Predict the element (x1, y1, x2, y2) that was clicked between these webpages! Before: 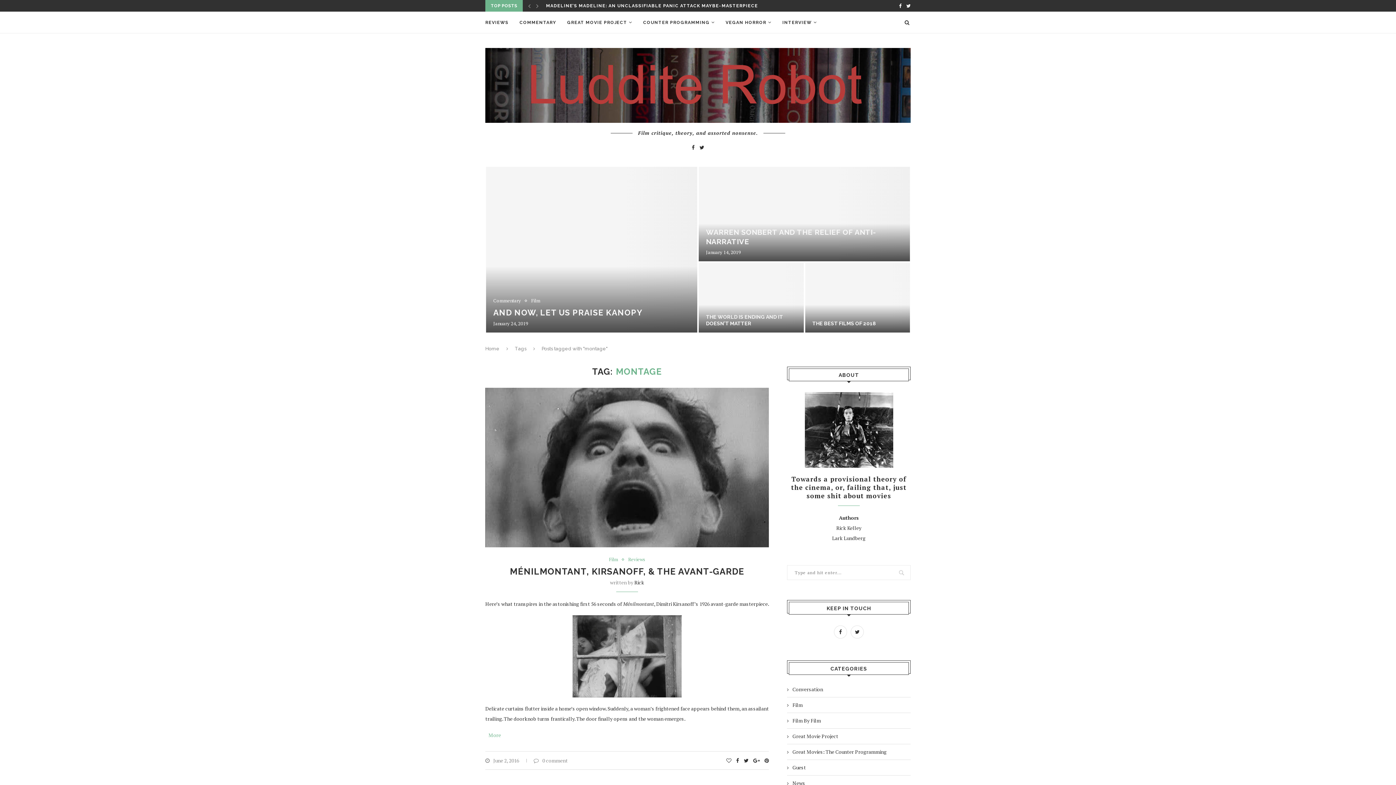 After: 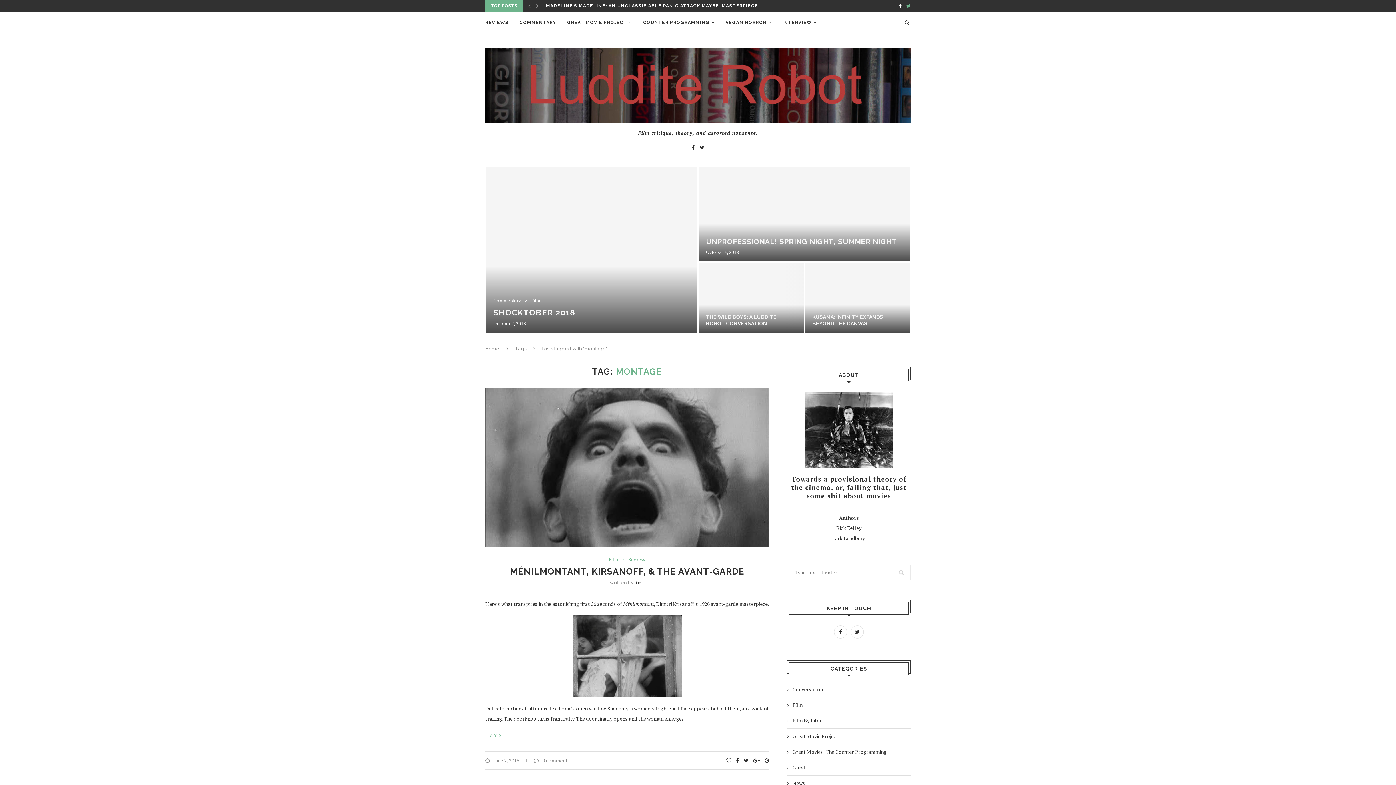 Action: bbox: (906, 0, 910, 11)